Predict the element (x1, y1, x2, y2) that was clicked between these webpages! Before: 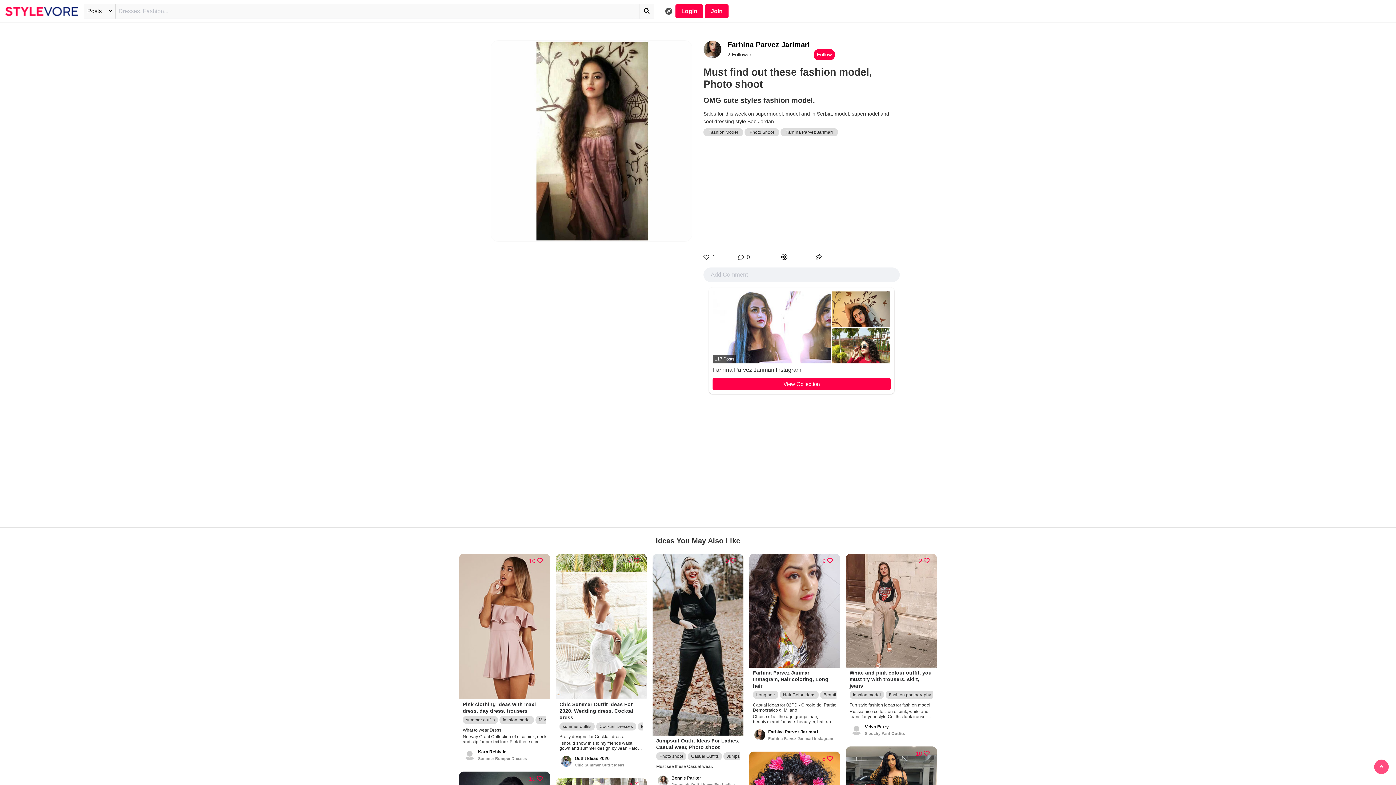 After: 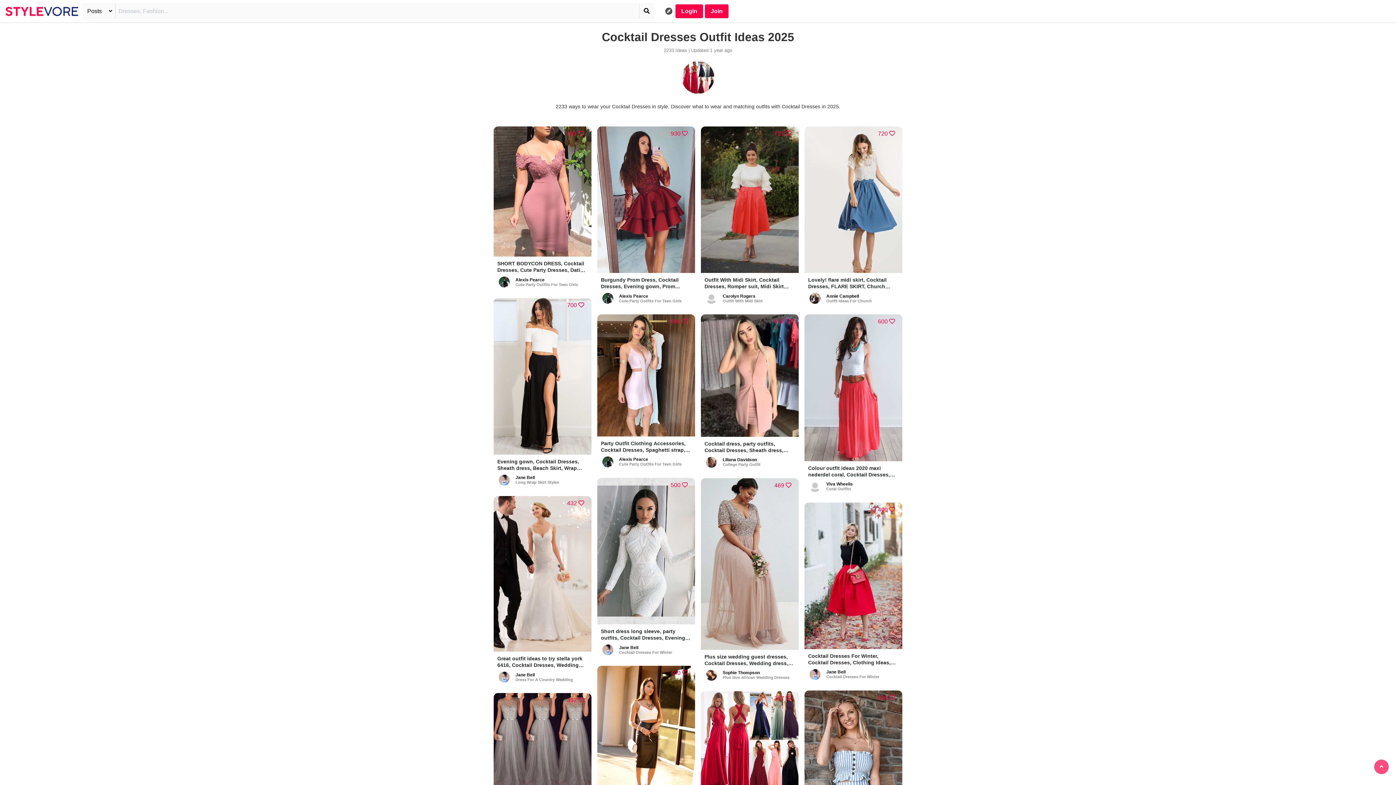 Action: label: Cocktail Dresses bbox: (599, 724, 633, 729)